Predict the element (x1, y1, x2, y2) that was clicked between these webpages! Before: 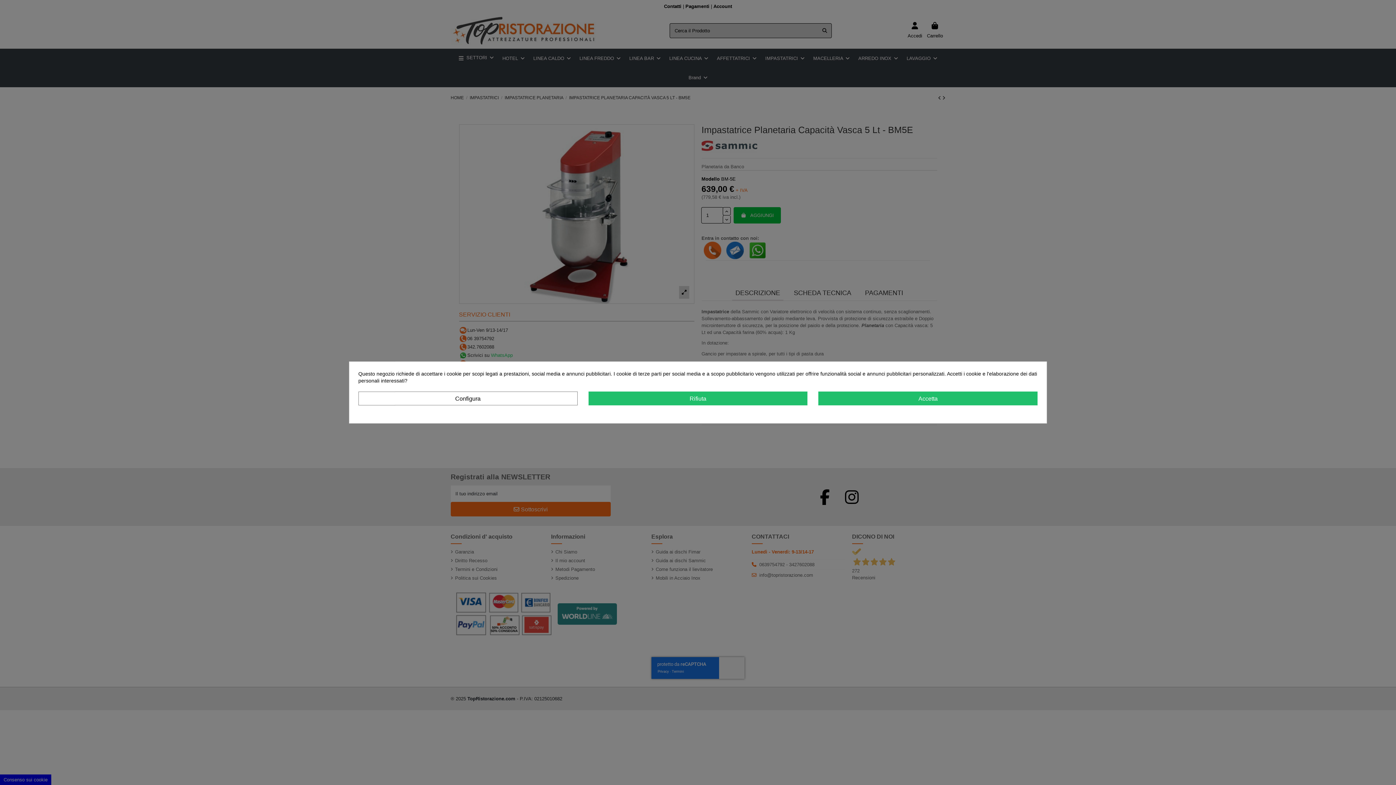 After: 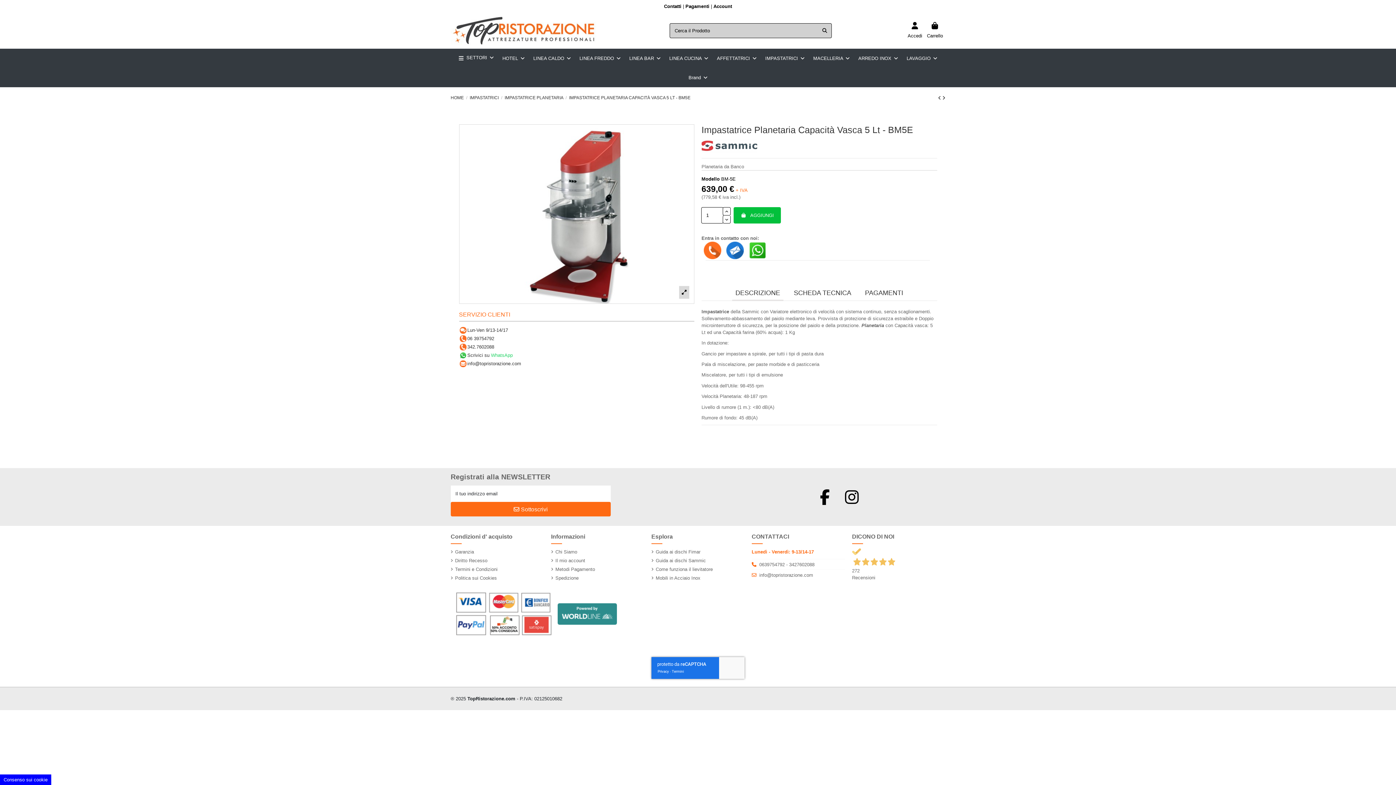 Action: bbox: (588, 391, 807, 405) label: Rifiuta